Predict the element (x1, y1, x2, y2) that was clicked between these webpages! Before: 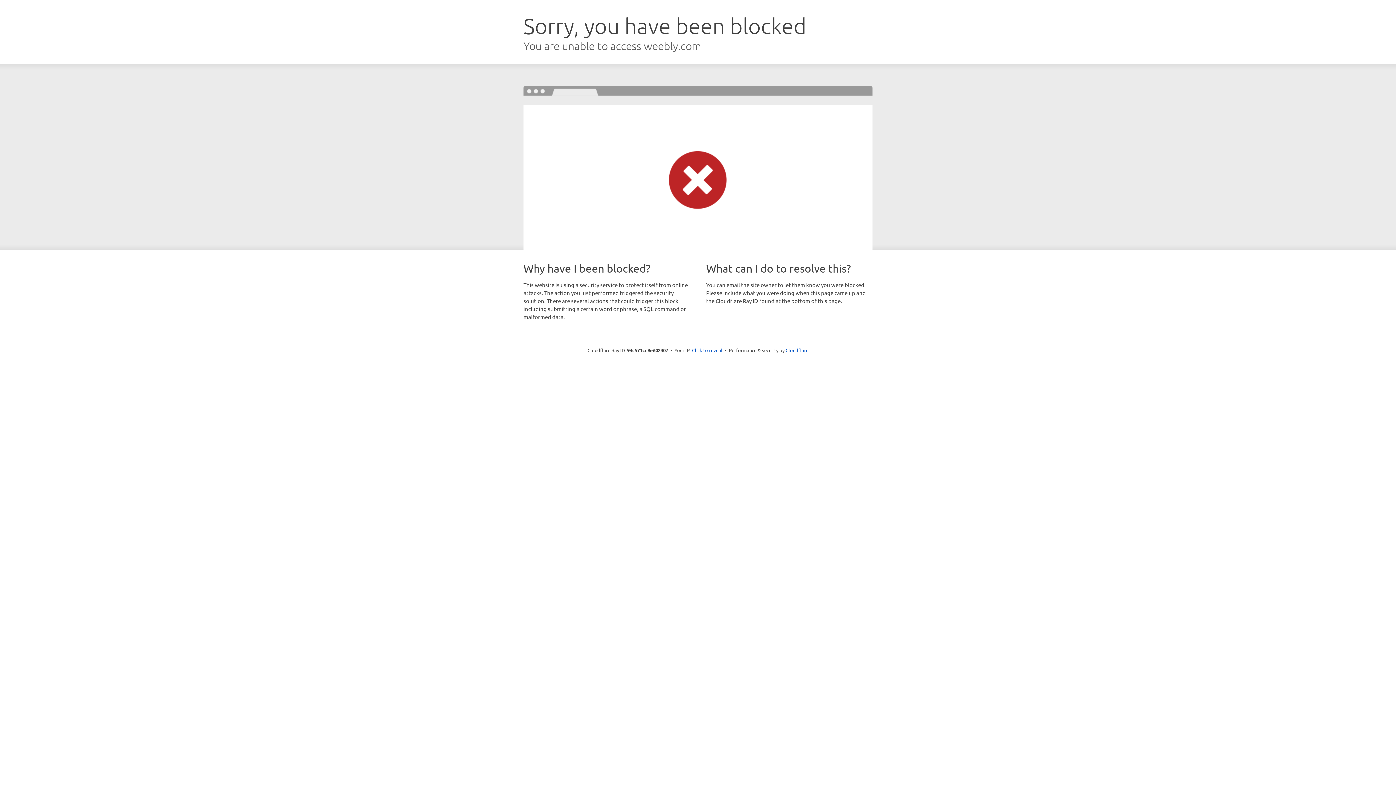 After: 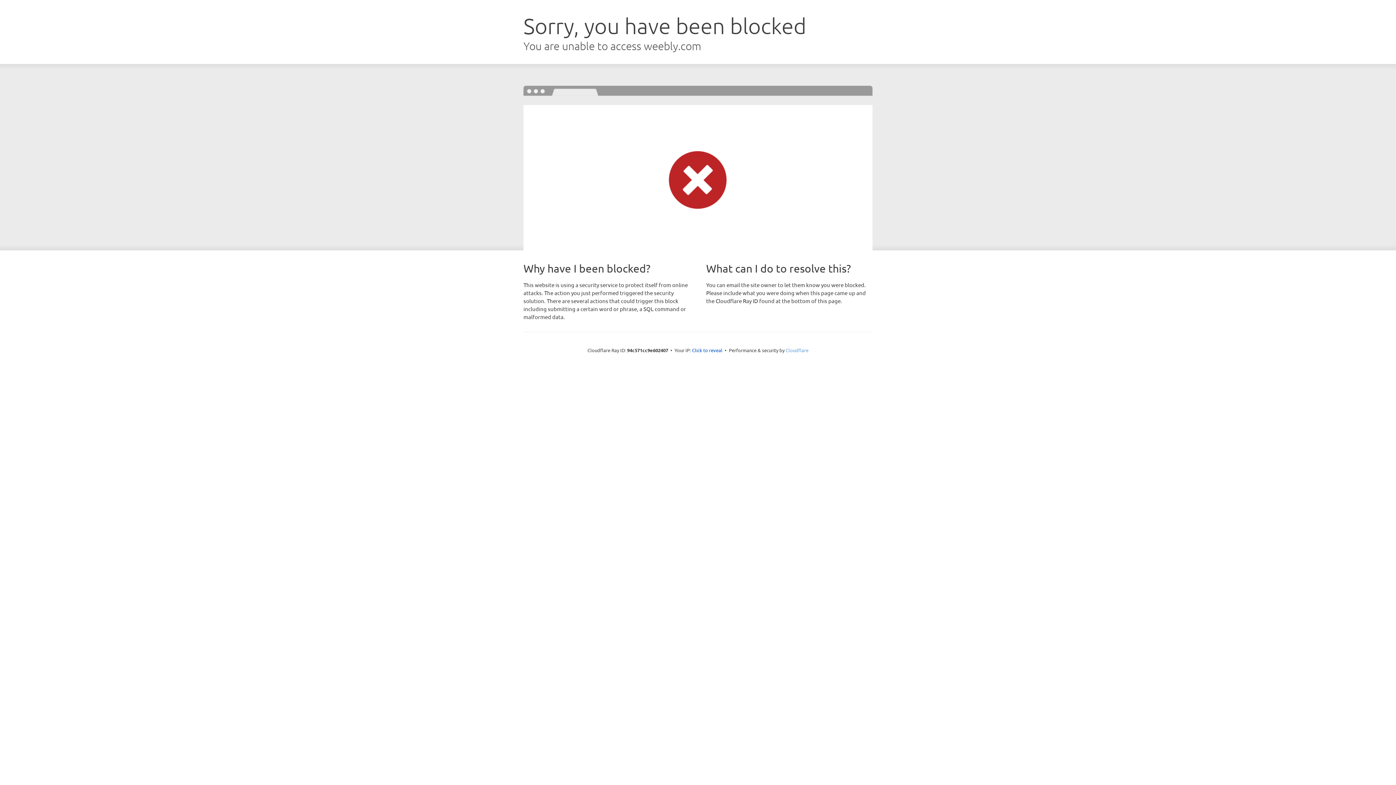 Action: bbox: (785, 347, 808, 353) label: Cloudflare